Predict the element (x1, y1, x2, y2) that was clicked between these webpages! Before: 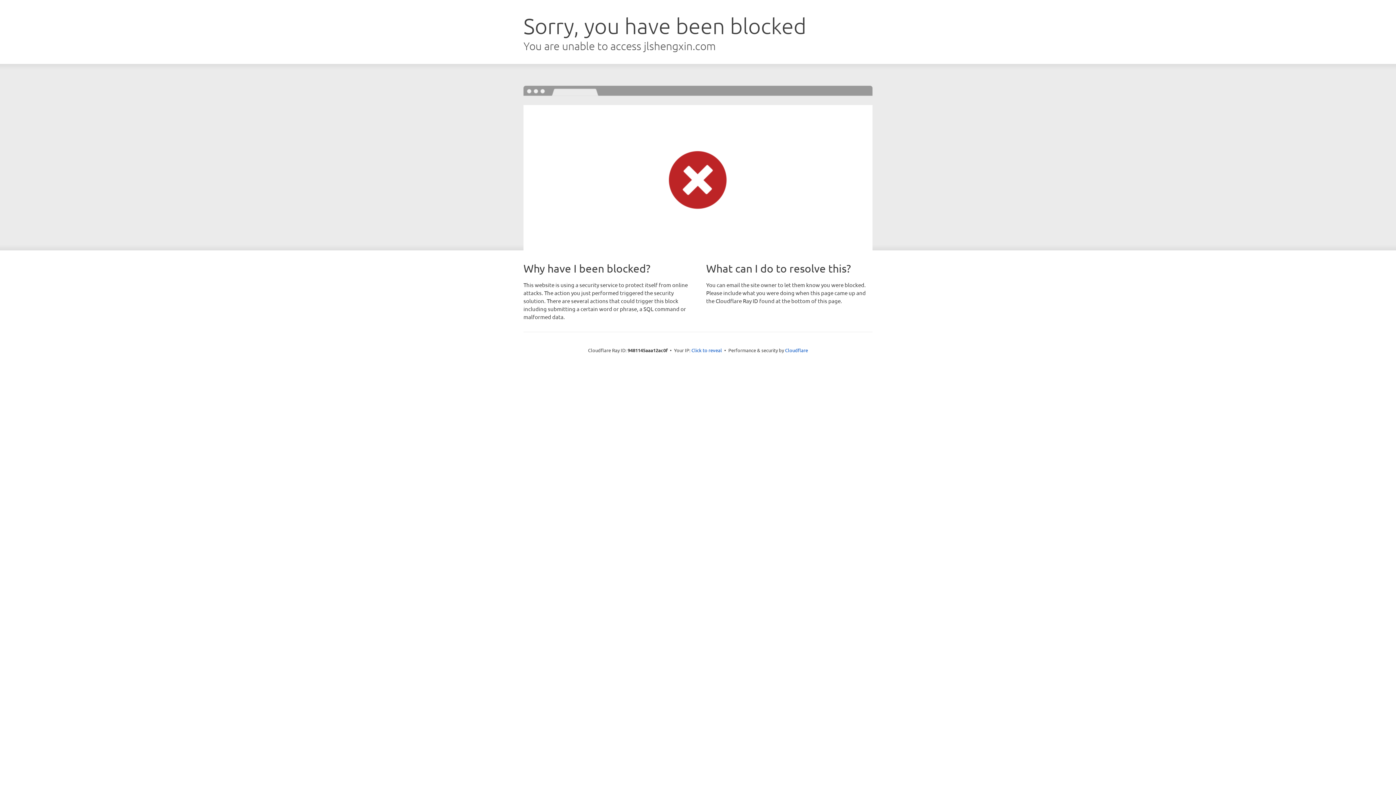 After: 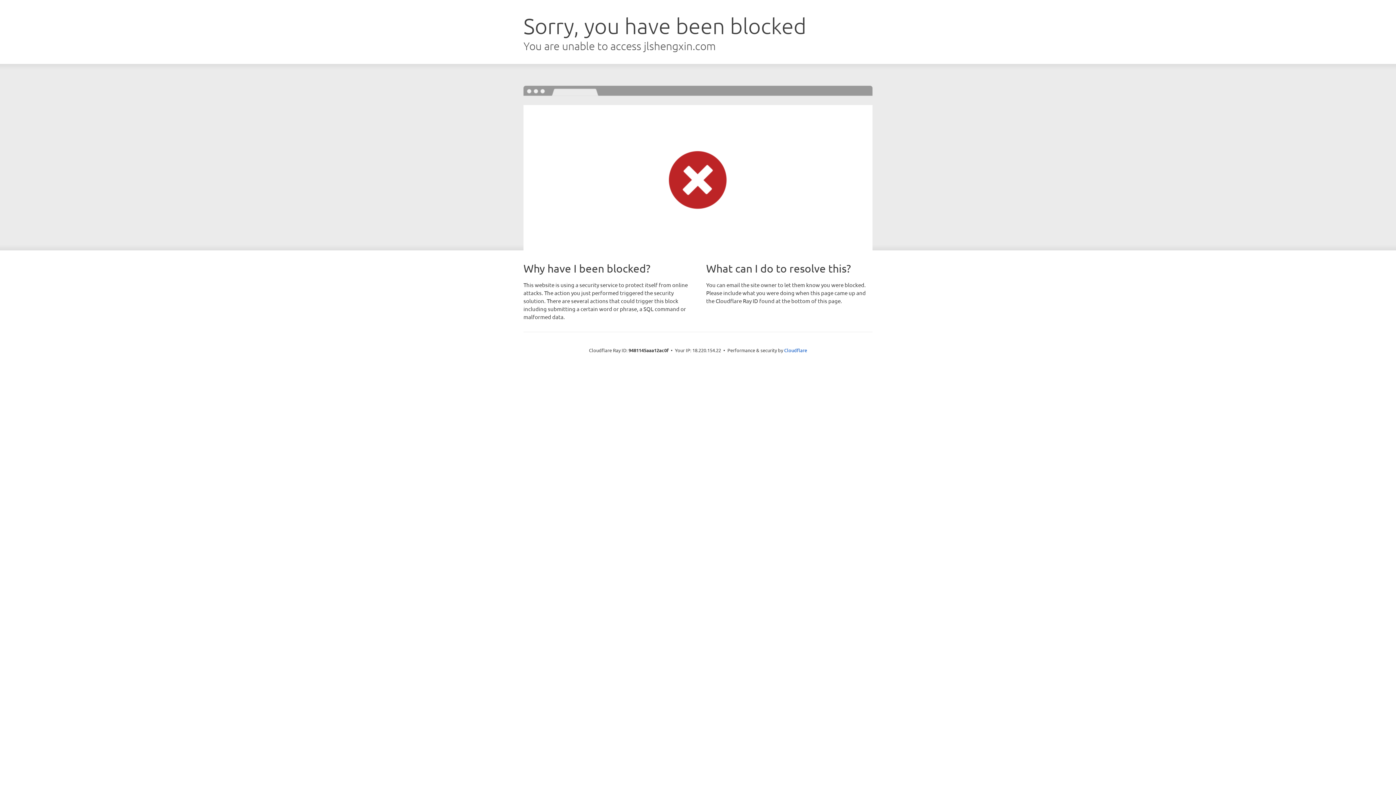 Action: label: Click to reveal bbox: (691, 346, 722, 353)